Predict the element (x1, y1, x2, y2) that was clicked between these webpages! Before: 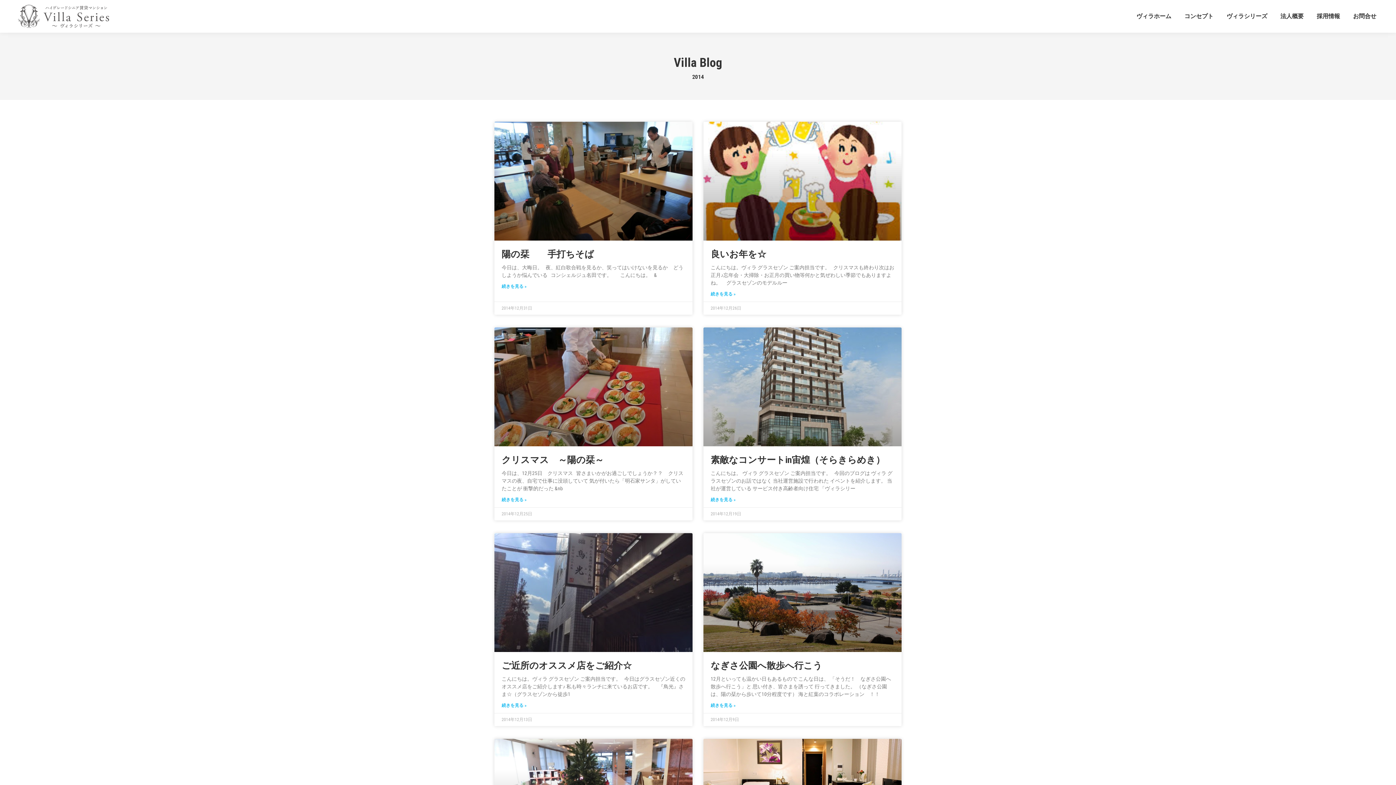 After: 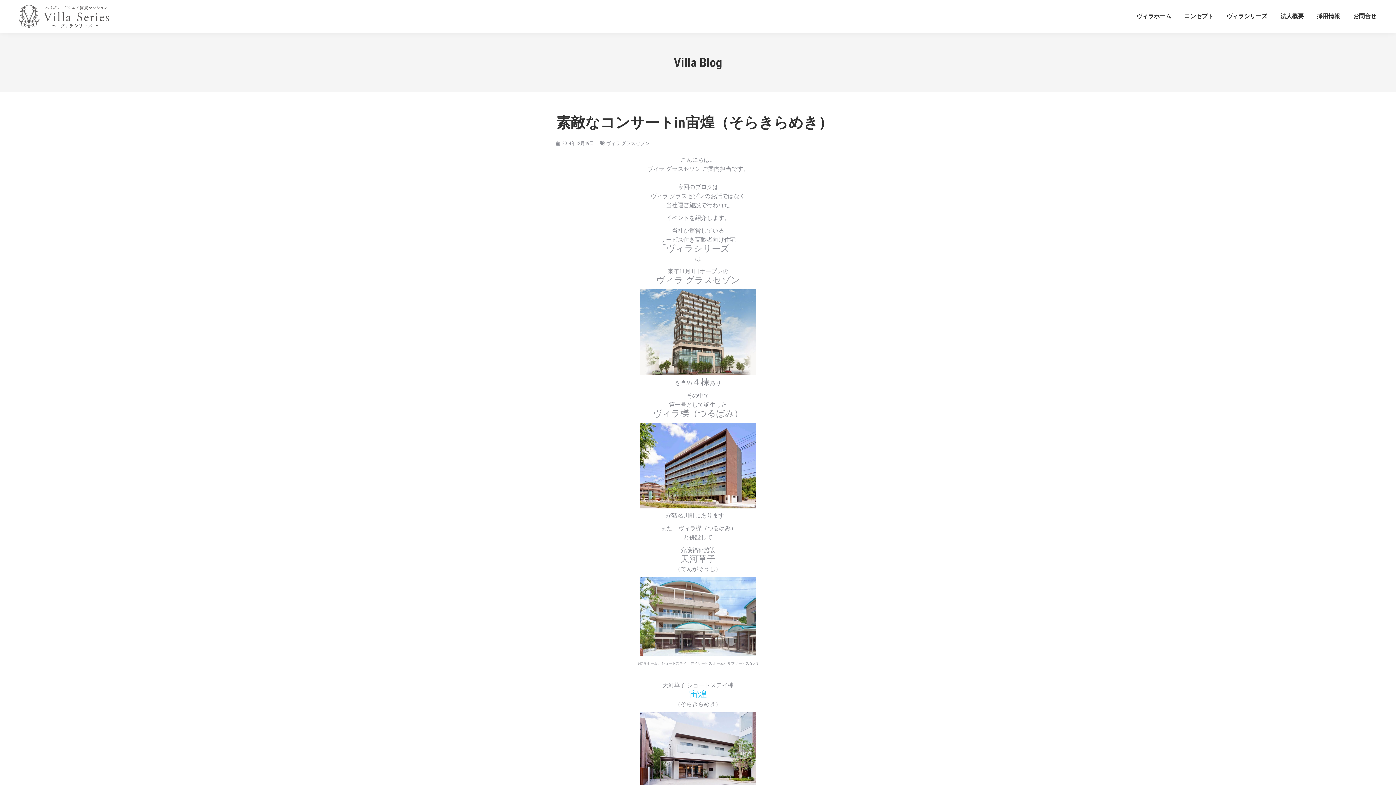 Action: bbox: (710, 454, 885, 465) label: 素敵なコンサートin宙煌（そらきらめき）